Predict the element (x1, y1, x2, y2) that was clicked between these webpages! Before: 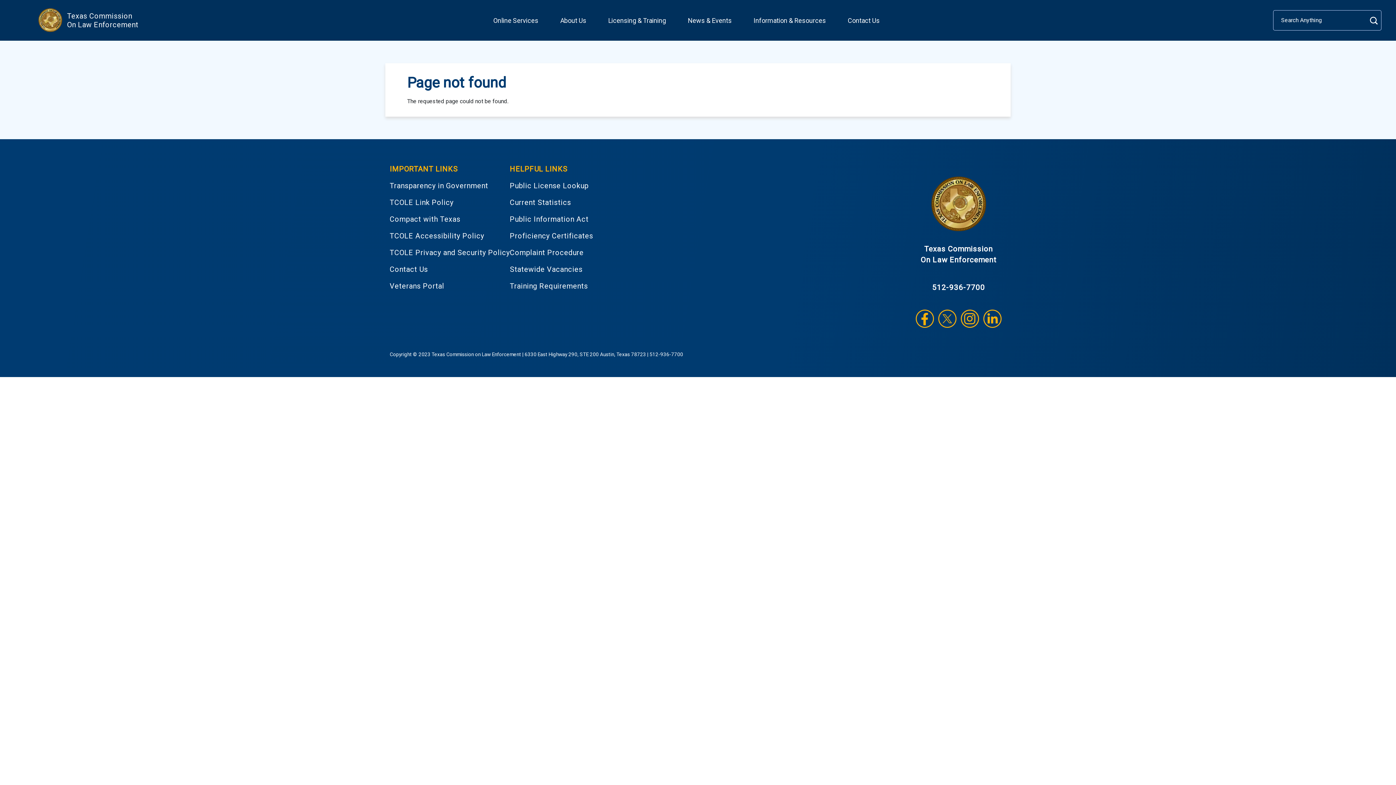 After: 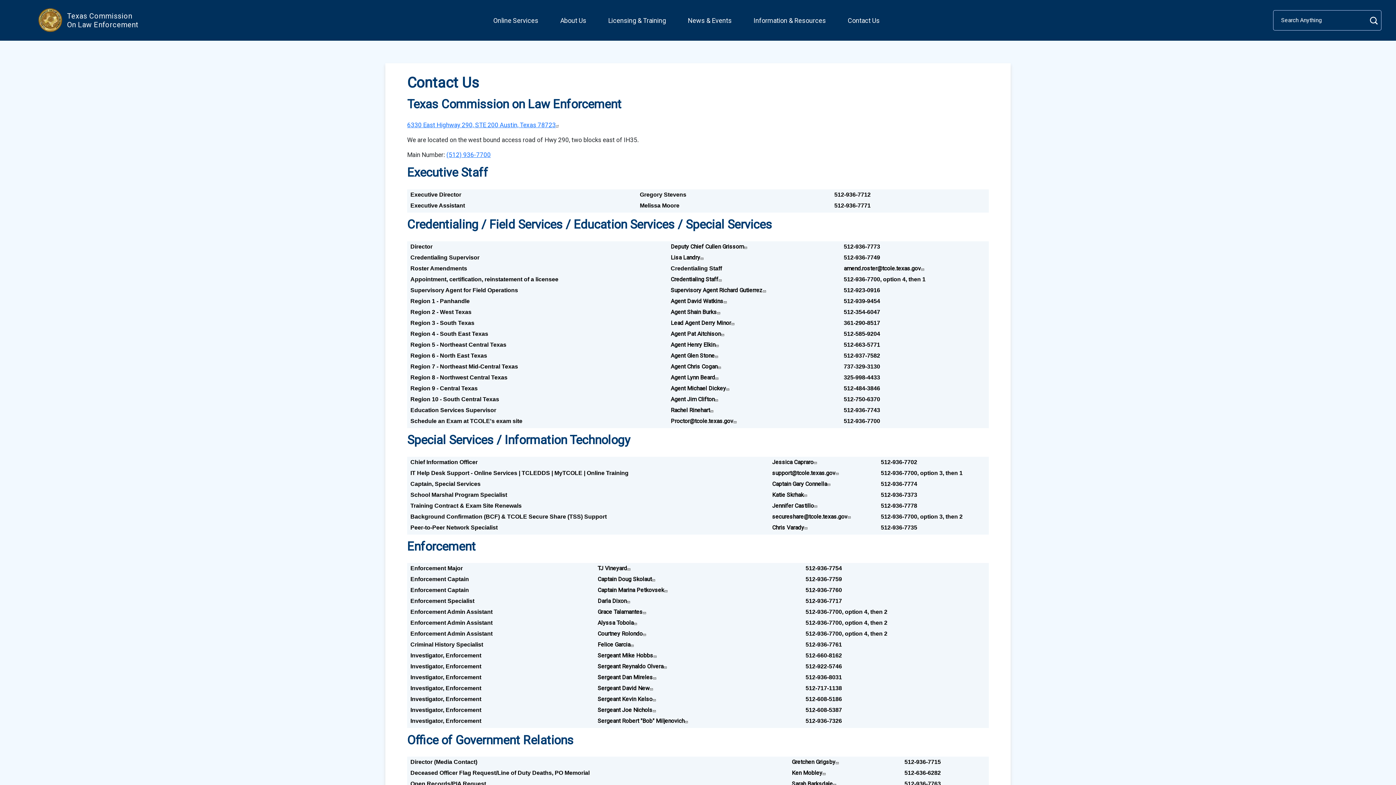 Action: label: Contact Us bbox: (389, 261, 509, 277)